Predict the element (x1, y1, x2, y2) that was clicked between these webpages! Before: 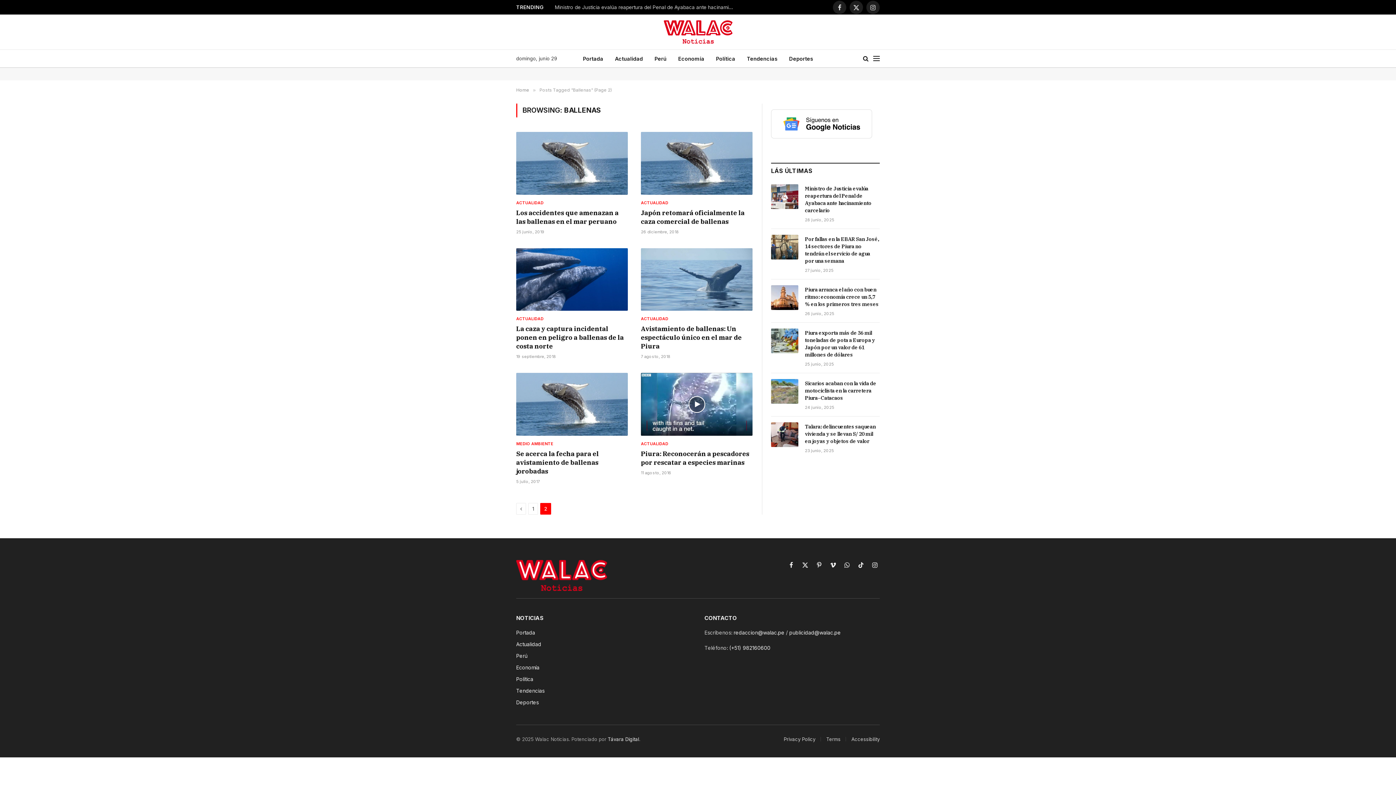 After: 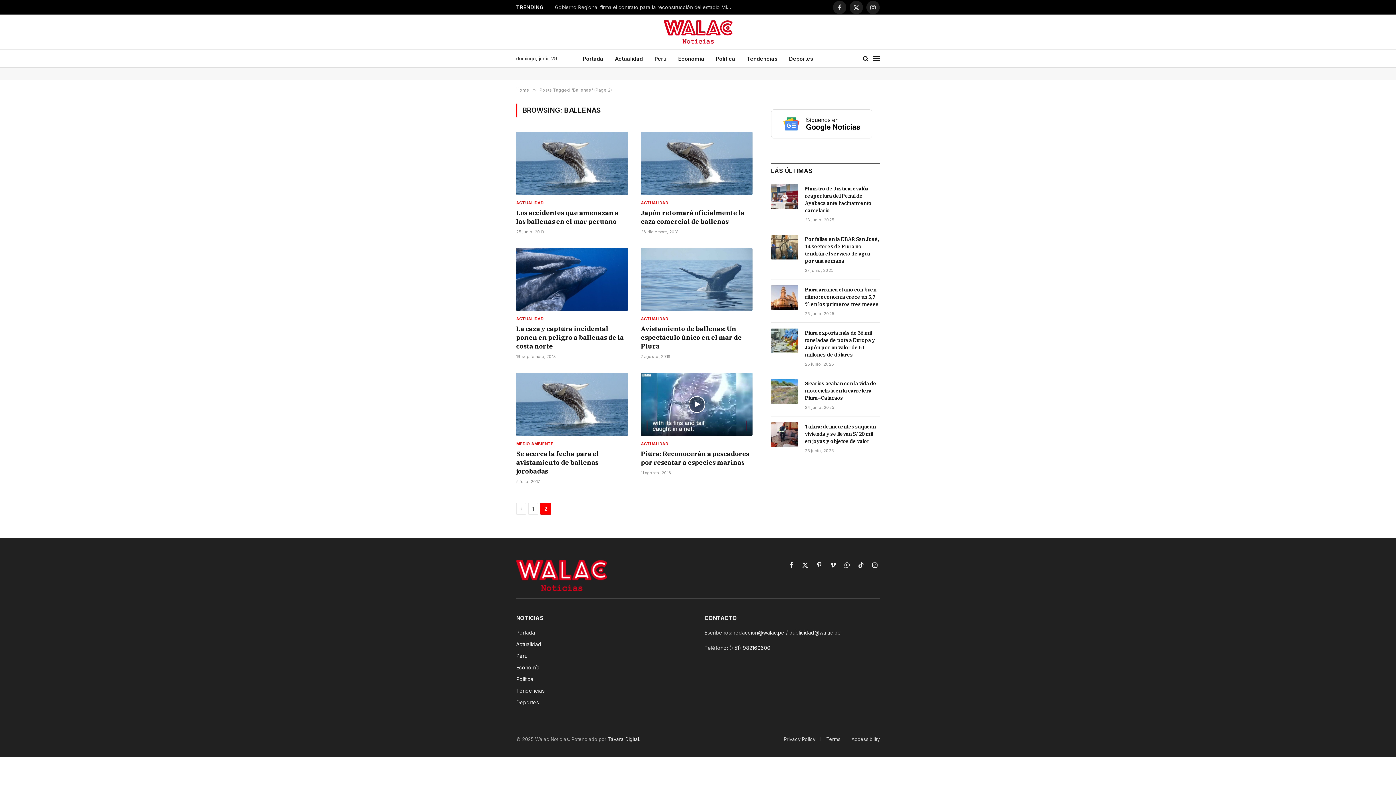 Action: label: Accessibility bbox: (851, 736, 880, 742)